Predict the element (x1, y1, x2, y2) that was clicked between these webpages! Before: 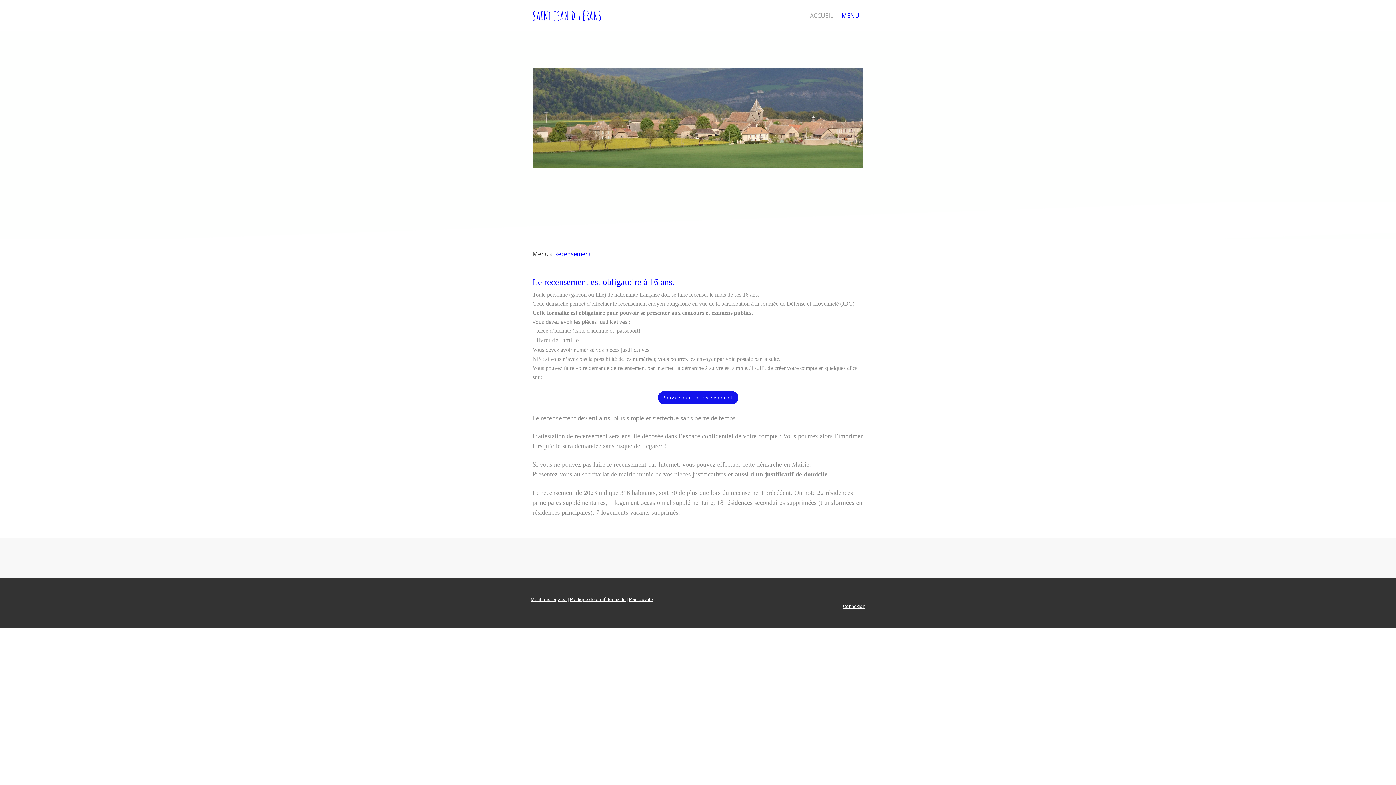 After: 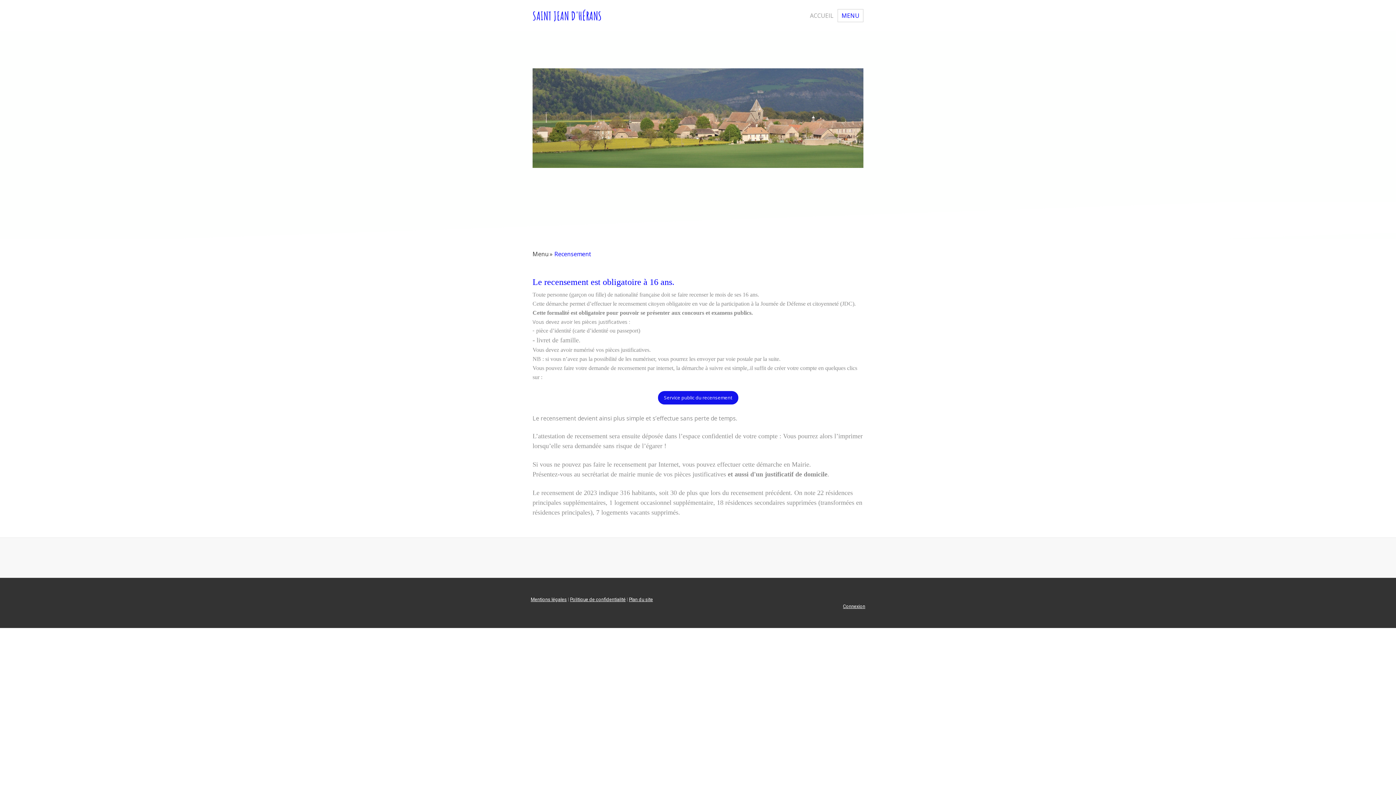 Action: label: Recensement bbox: (554, 248, 594, 260)